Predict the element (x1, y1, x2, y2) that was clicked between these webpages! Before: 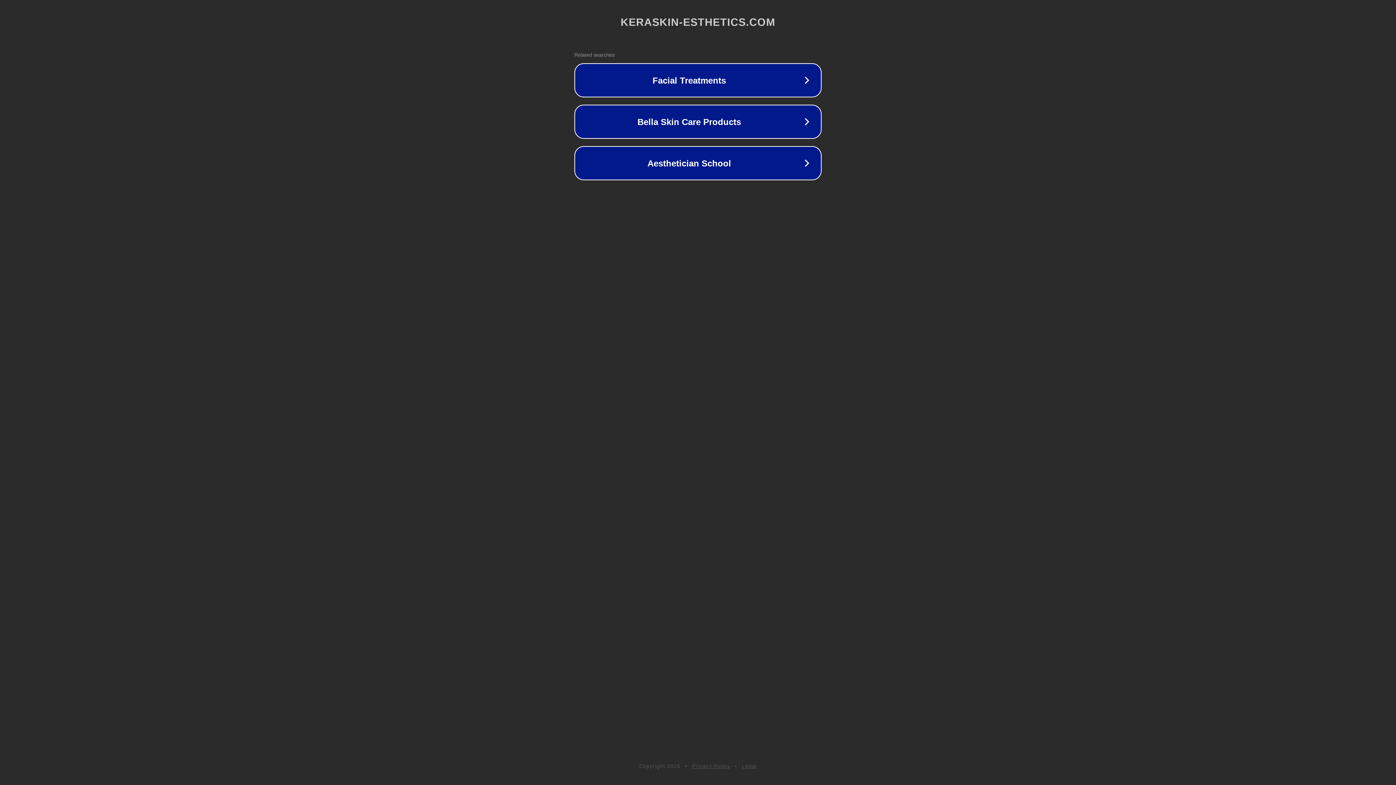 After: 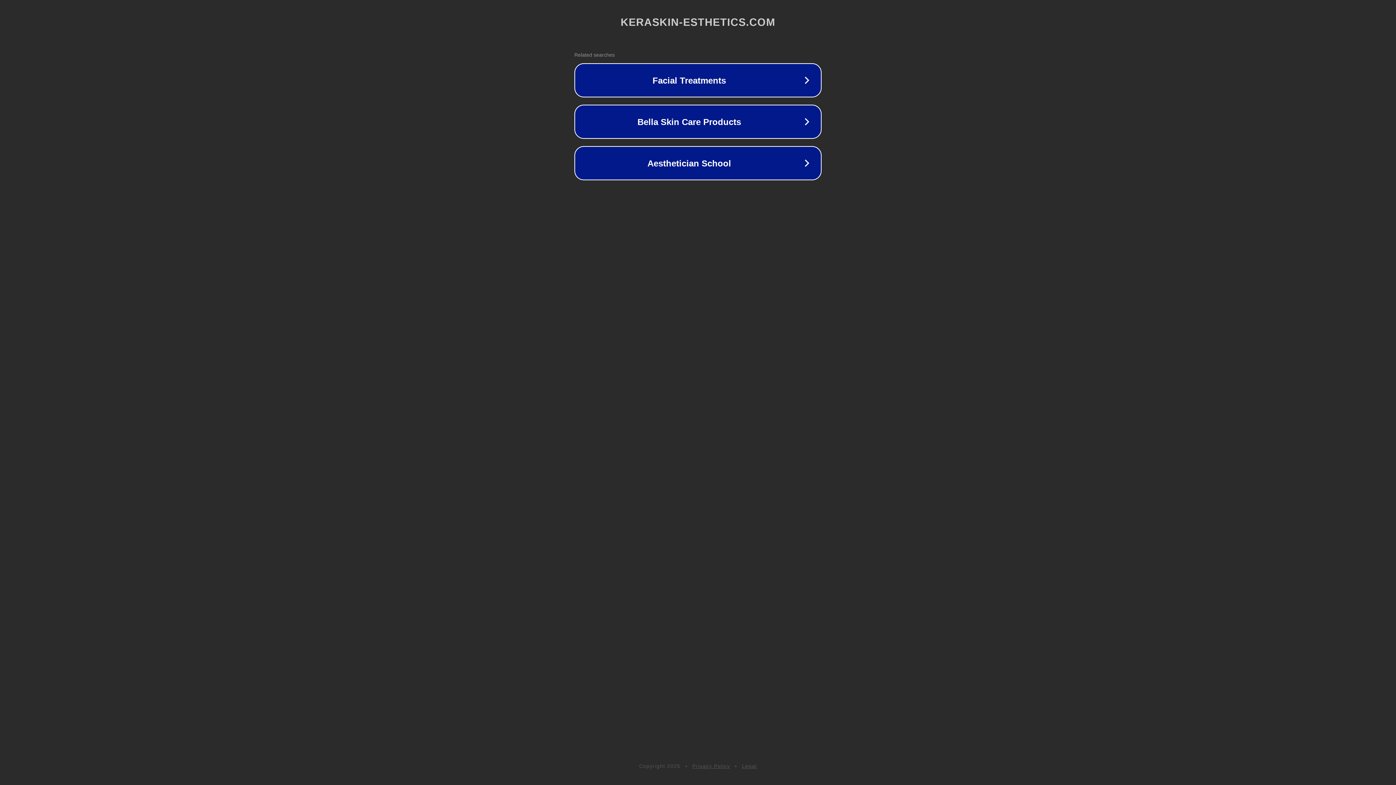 Action: label: Privacy Policy bbox: (692, 763, 730, 769)